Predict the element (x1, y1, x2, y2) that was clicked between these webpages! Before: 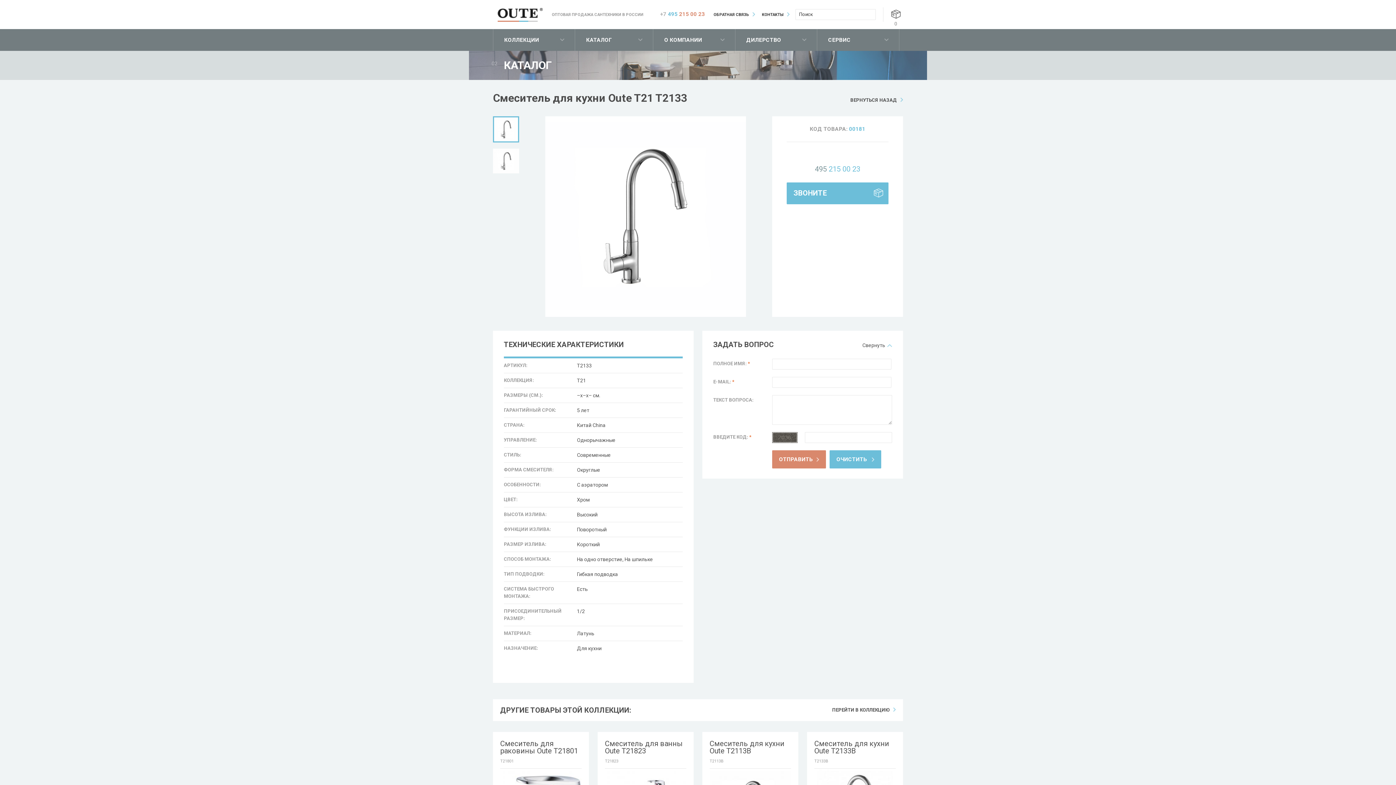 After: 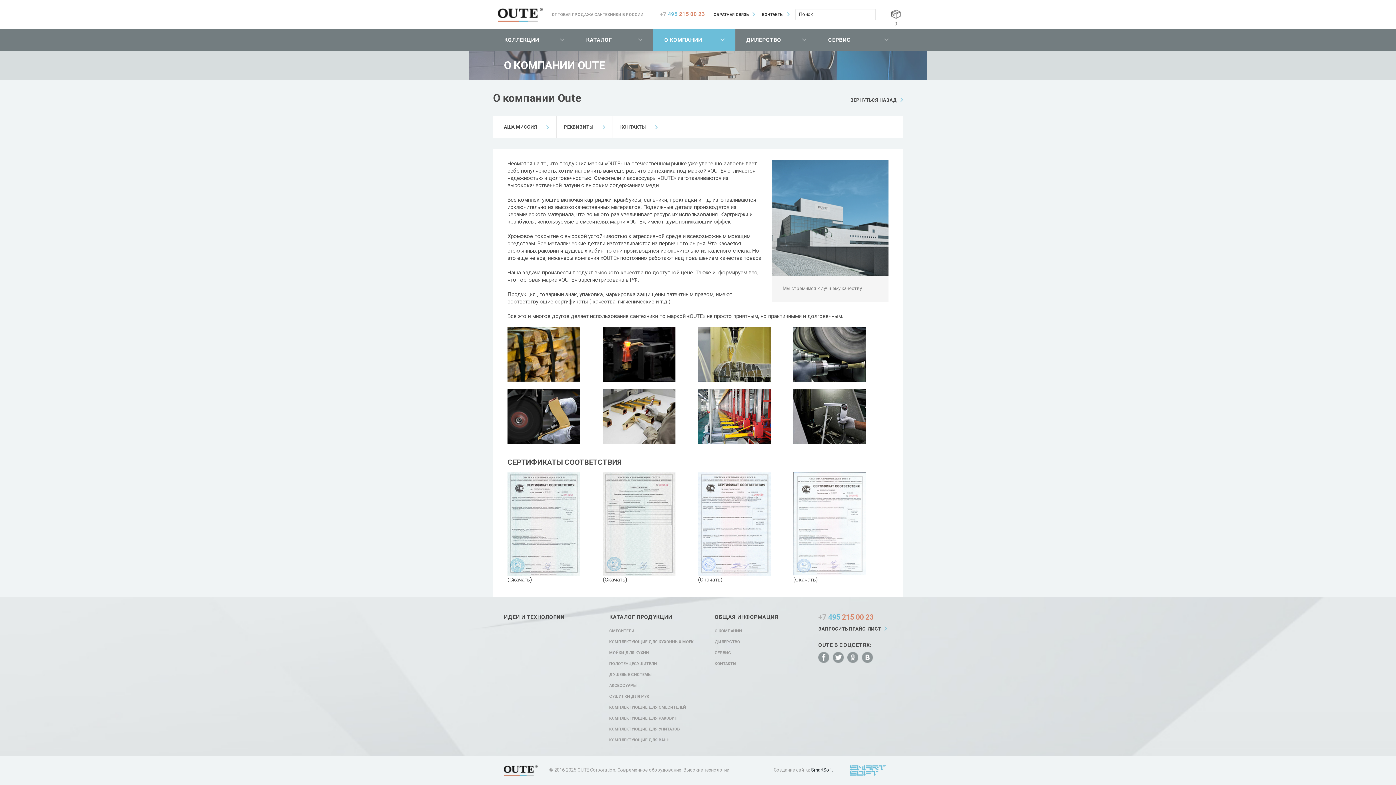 Action: bbox: (653, 29, 735, 50) label: О КОМПАНИИ